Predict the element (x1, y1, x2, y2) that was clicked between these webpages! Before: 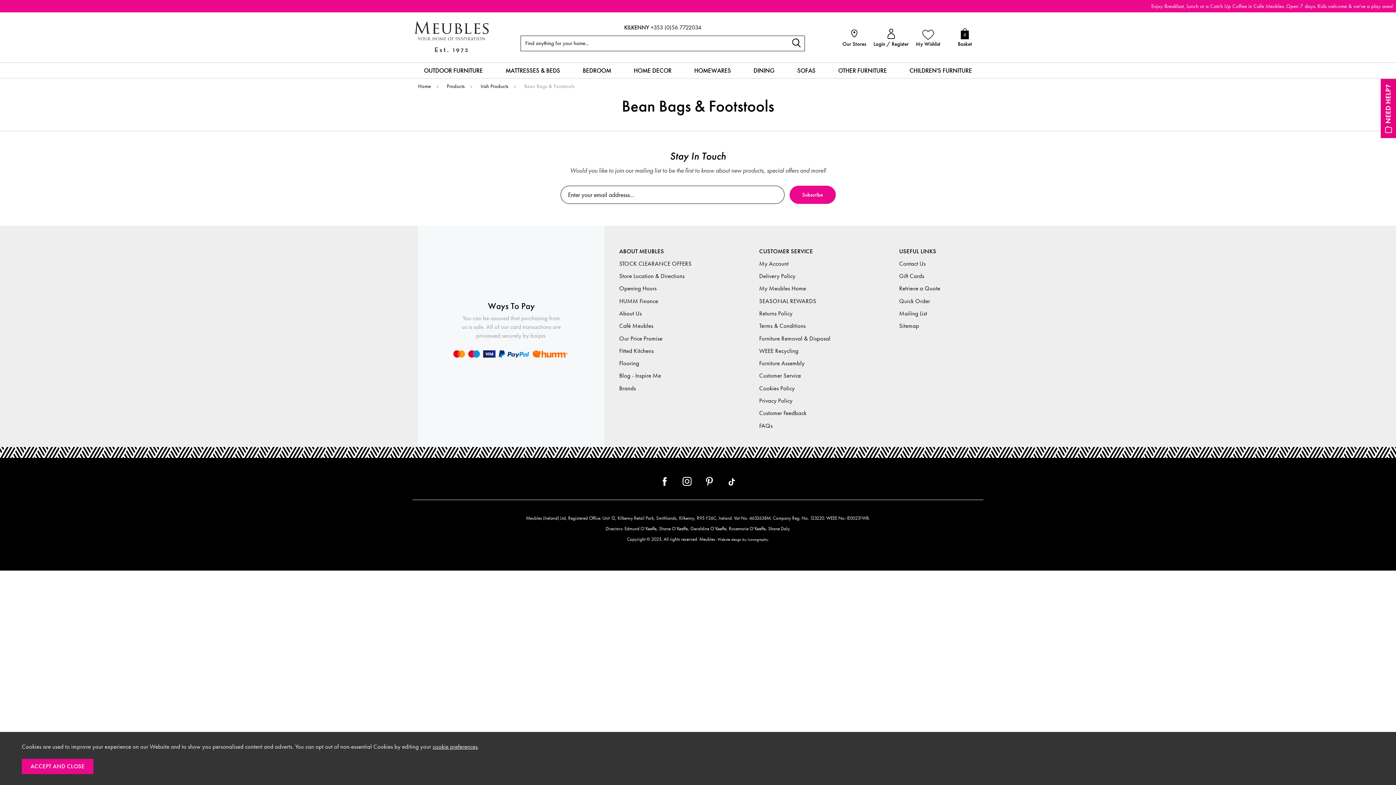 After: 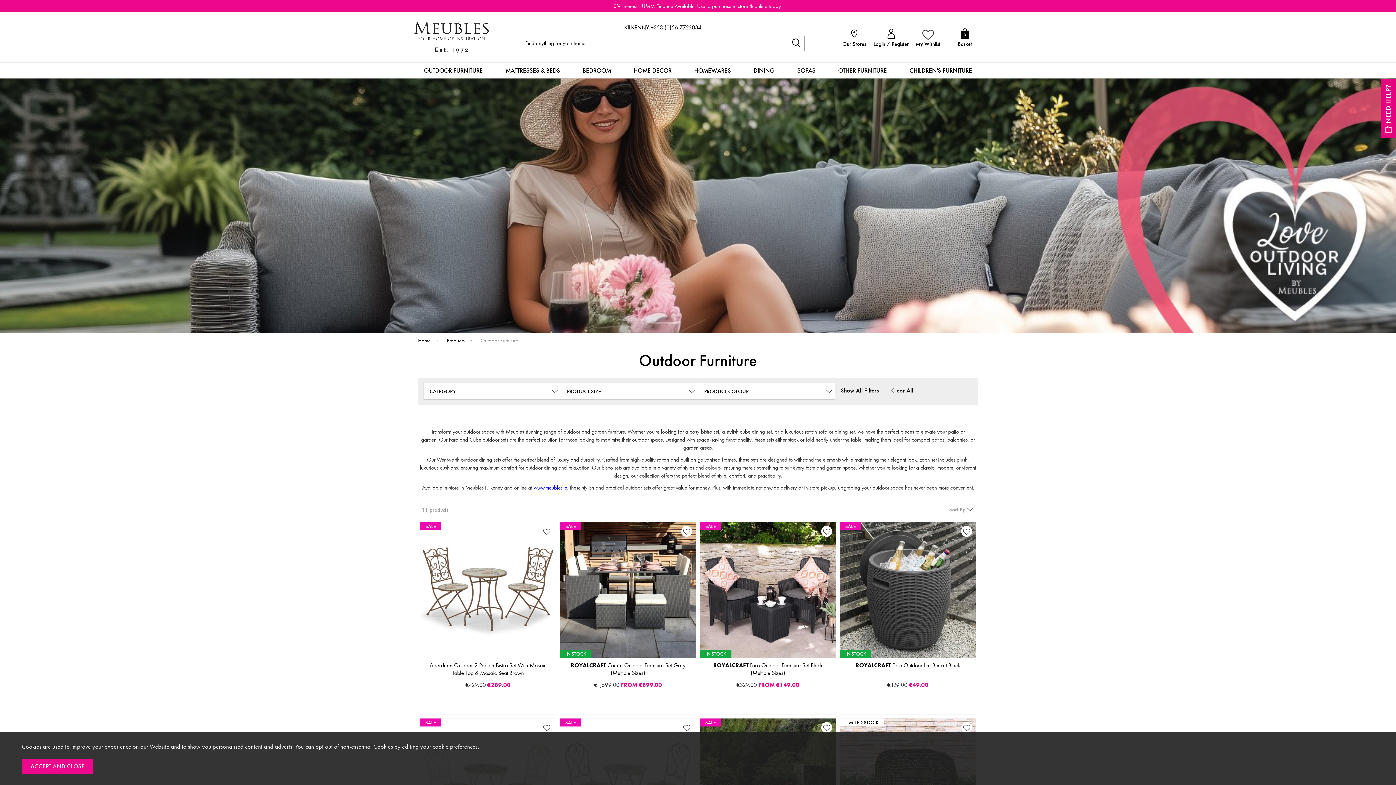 Action: label: OUTDOOR FURNITURE bbox: (421, 66, 485, 74)